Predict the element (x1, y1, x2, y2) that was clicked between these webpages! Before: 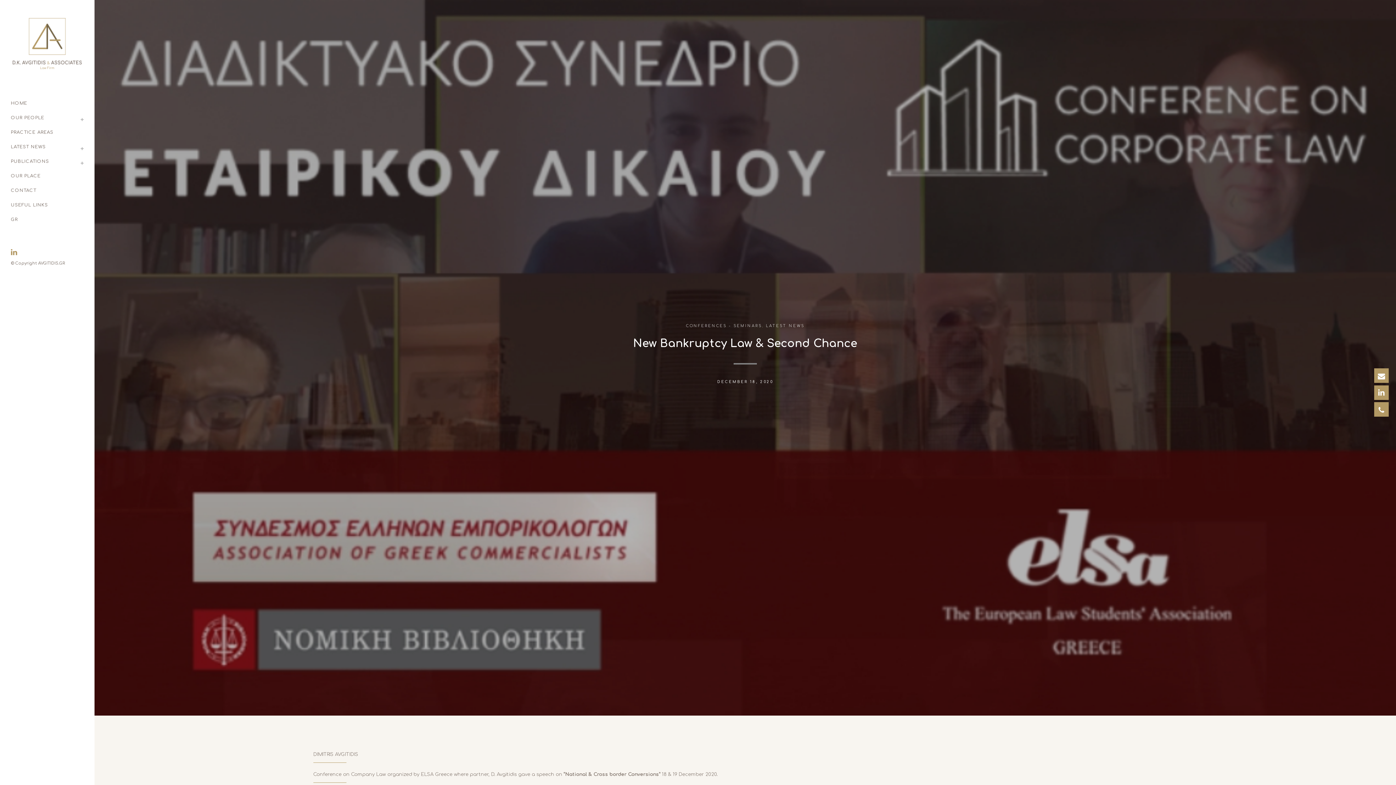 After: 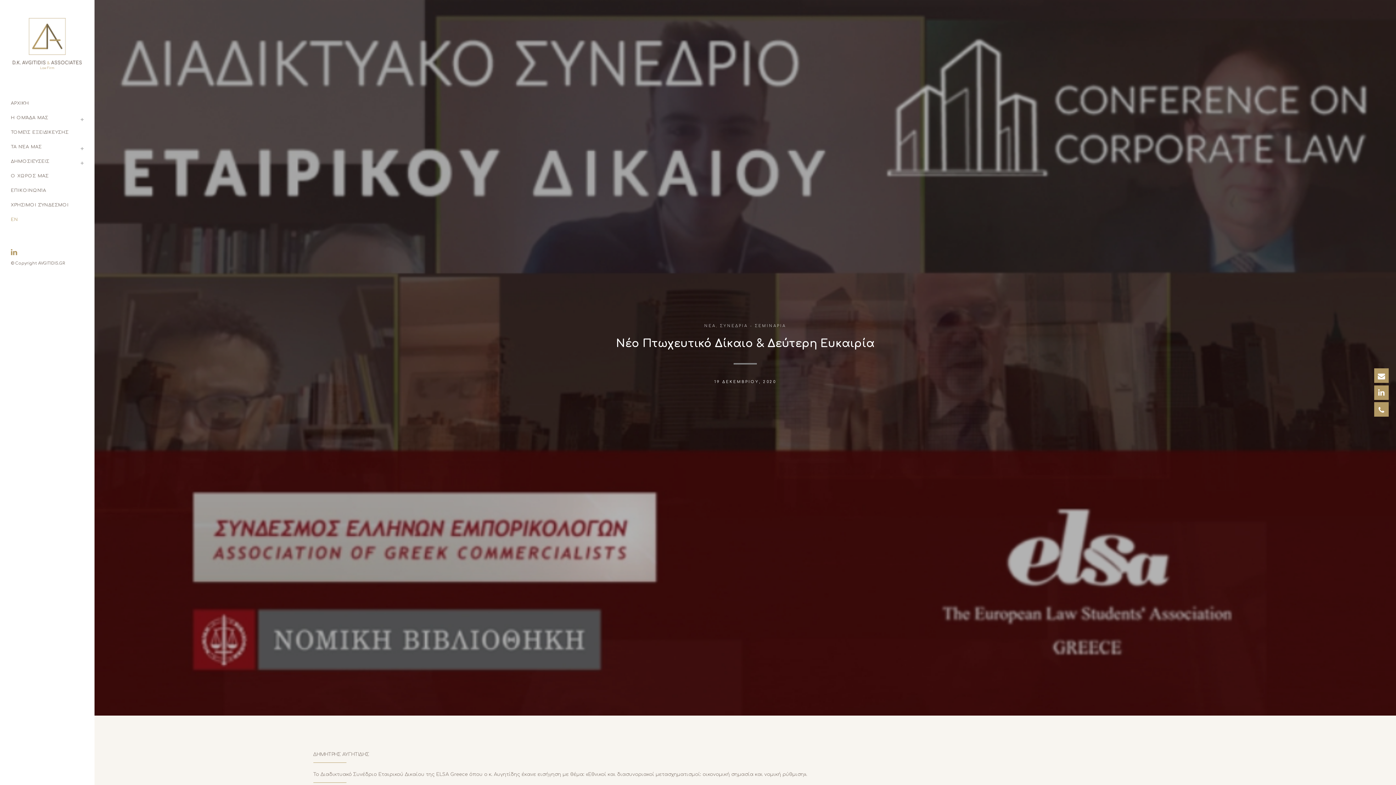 Action: label: GR bbox: (10, 212, 83, 226)